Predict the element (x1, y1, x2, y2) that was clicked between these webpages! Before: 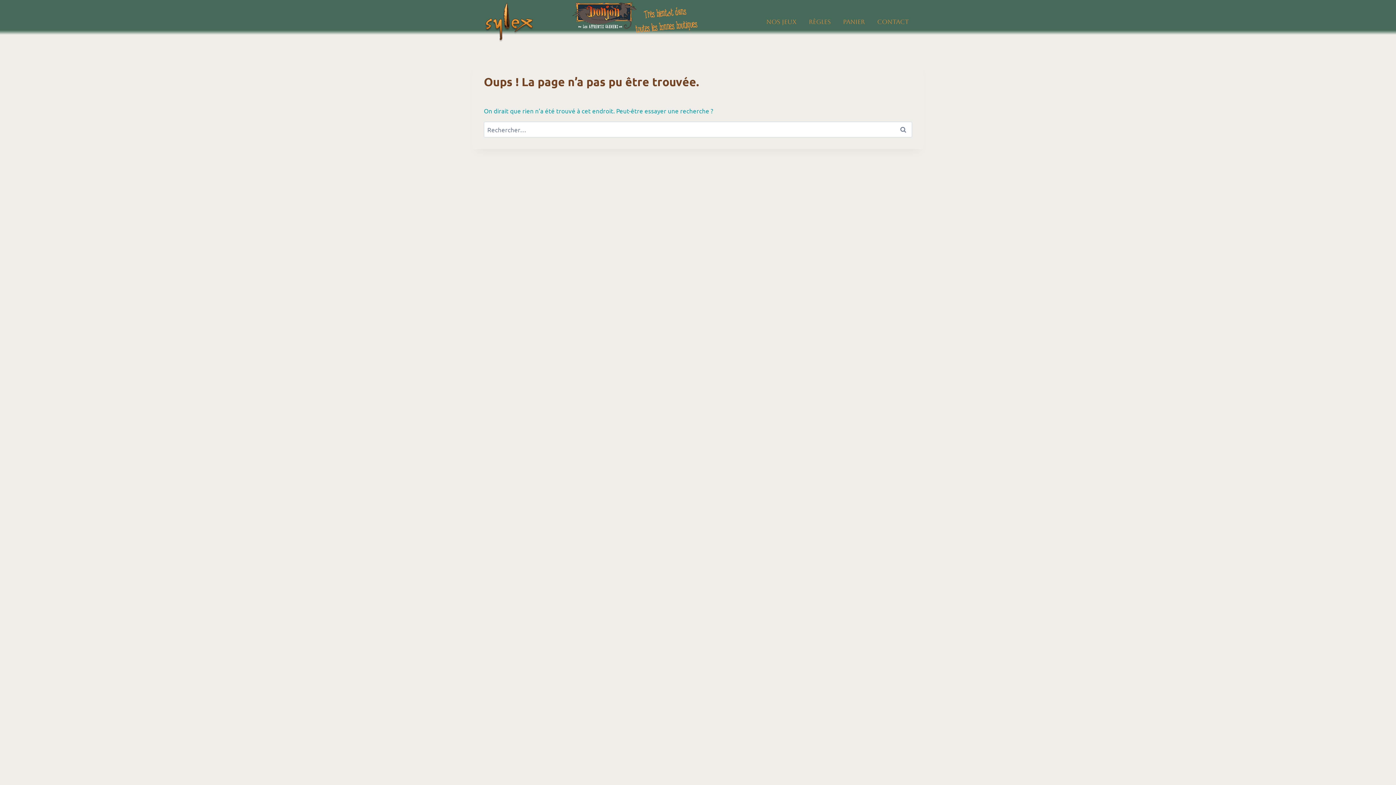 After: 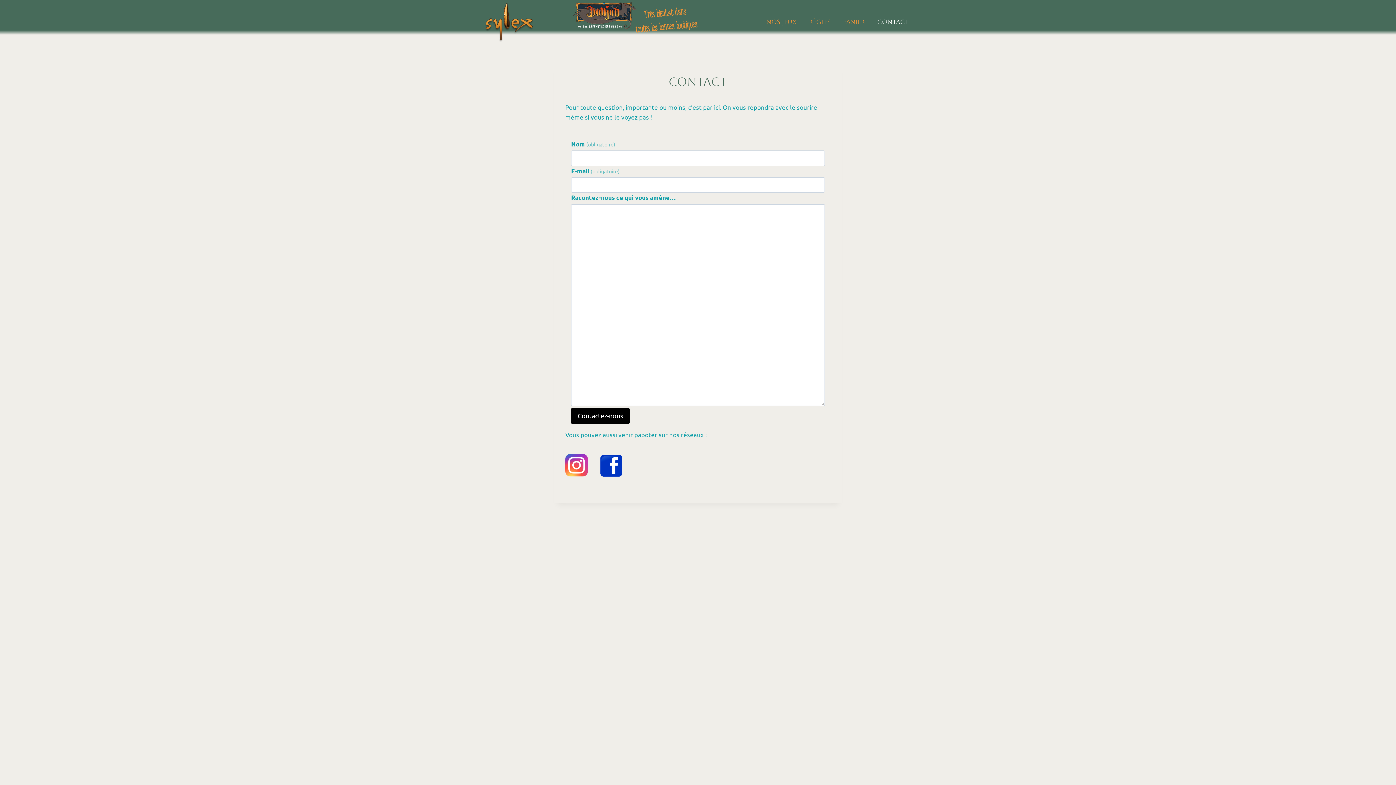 Action: bbox: (871, 15, 915, 28) label: Contact